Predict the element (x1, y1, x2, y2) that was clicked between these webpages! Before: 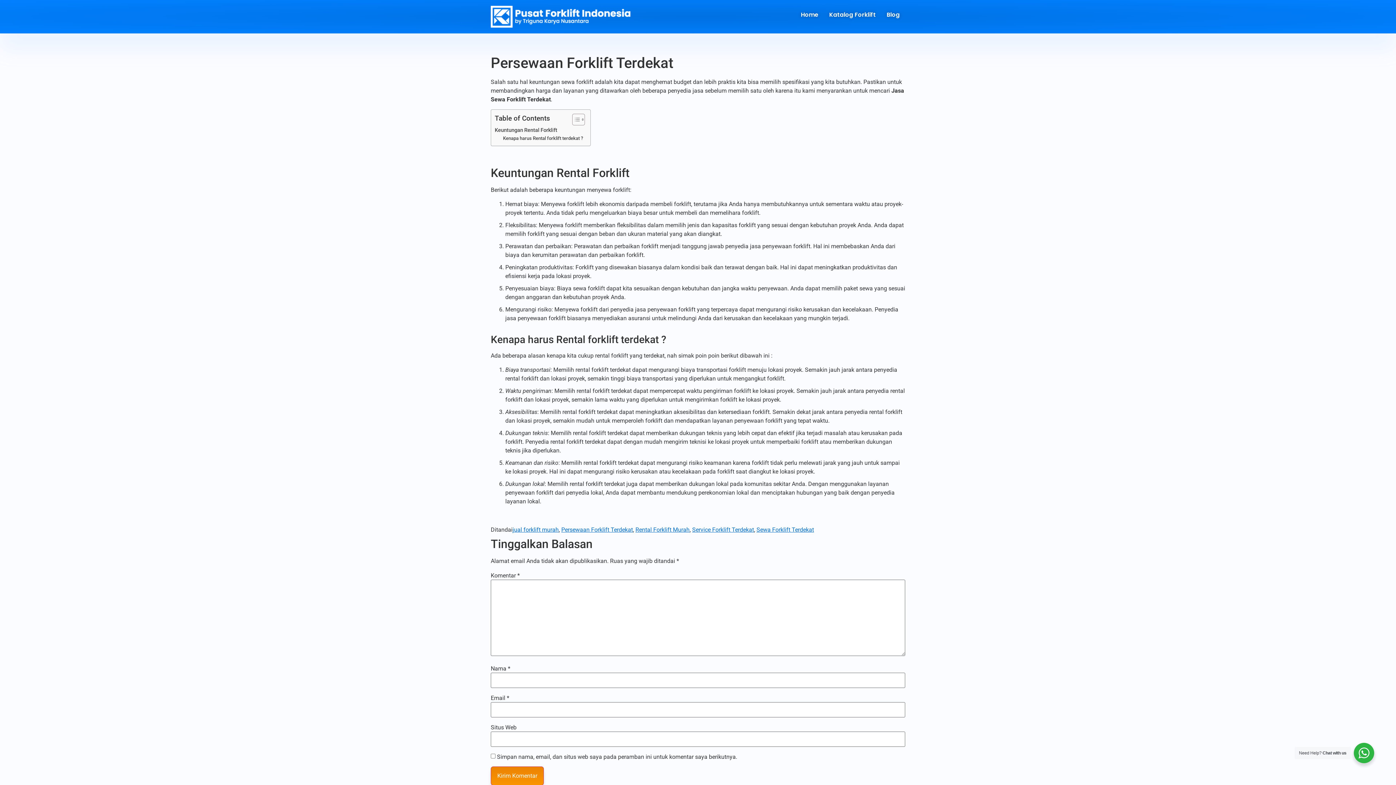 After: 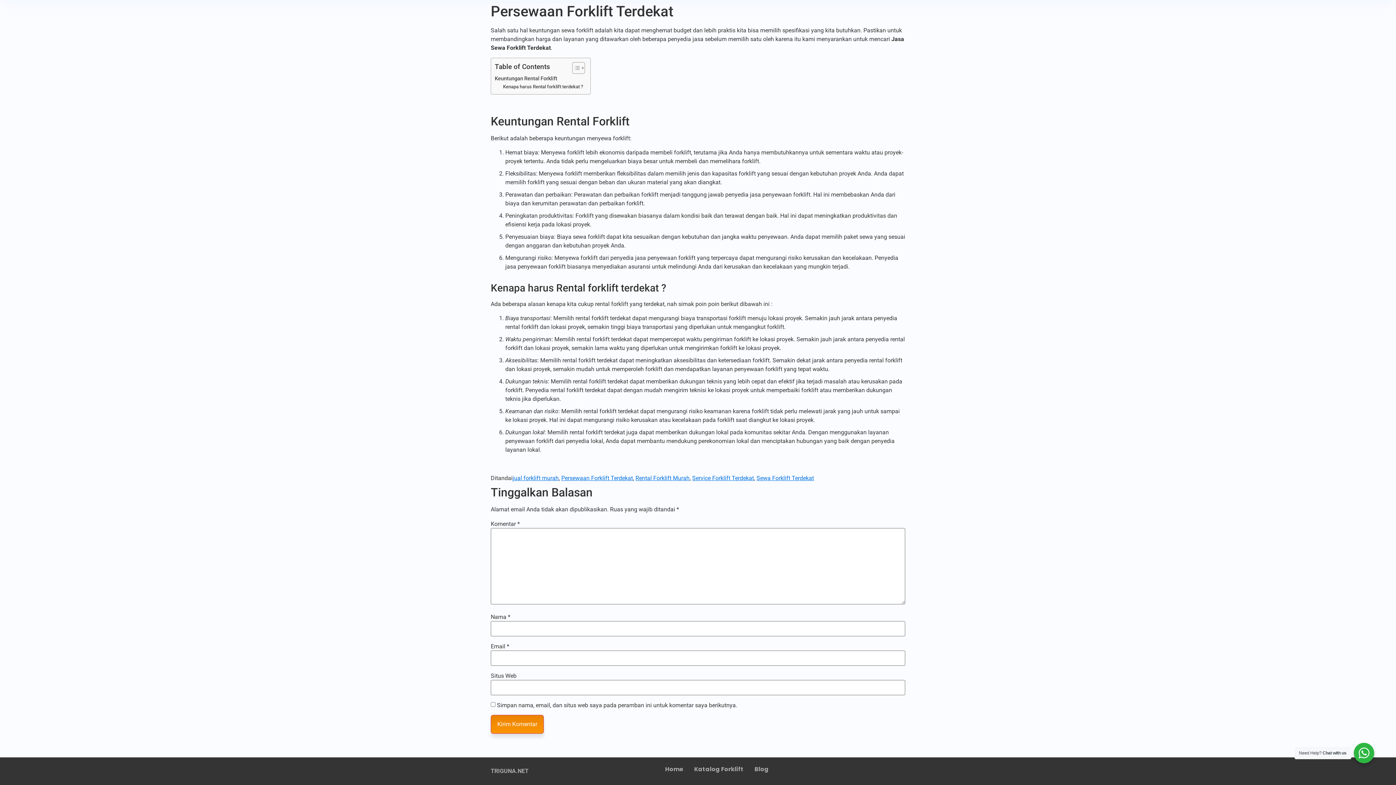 Action: bbox: (503, 134, 583, 142) label: Kenapa harus Rental forklift terdekat ?